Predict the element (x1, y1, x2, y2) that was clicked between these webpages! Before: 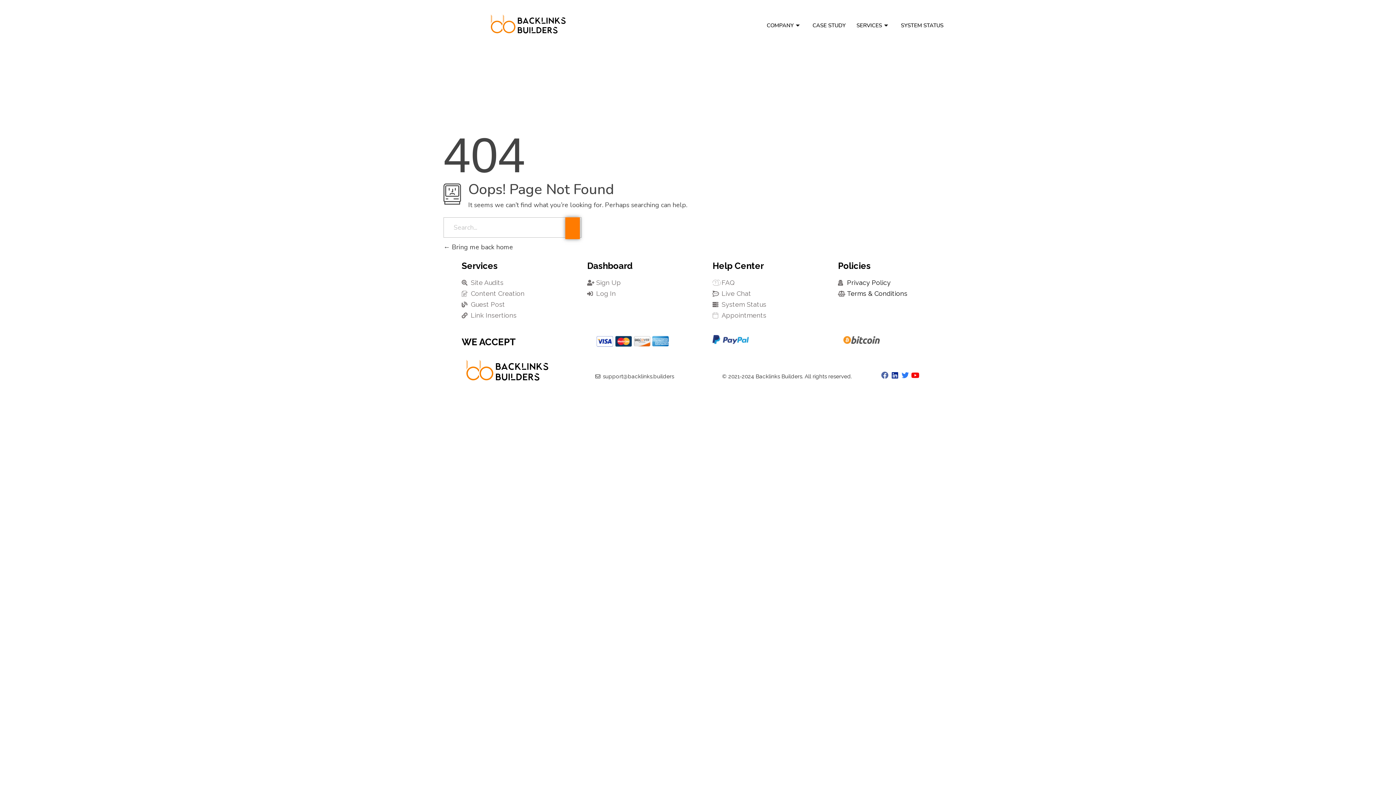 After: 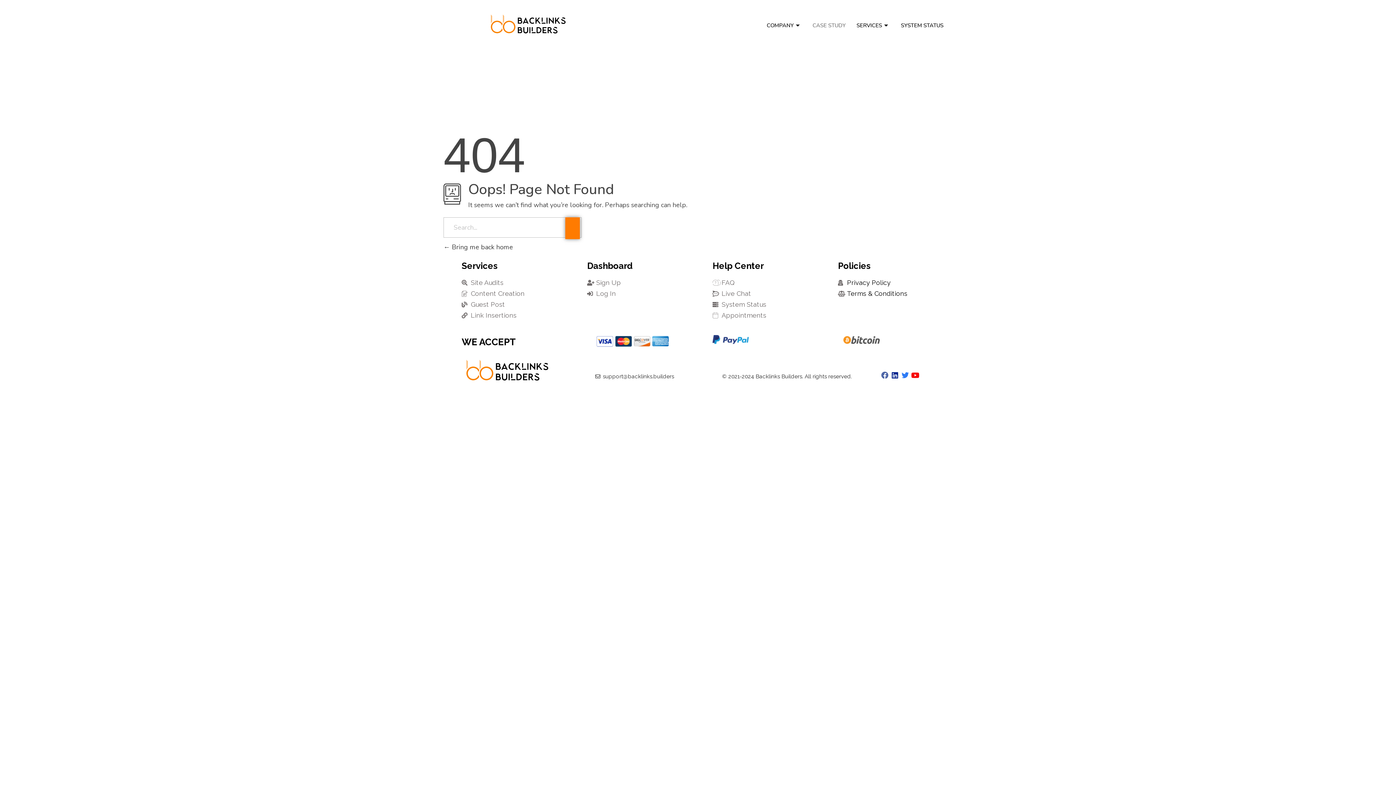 Action: label: CASE STUDY bbox: (807, 10, 851, 40)